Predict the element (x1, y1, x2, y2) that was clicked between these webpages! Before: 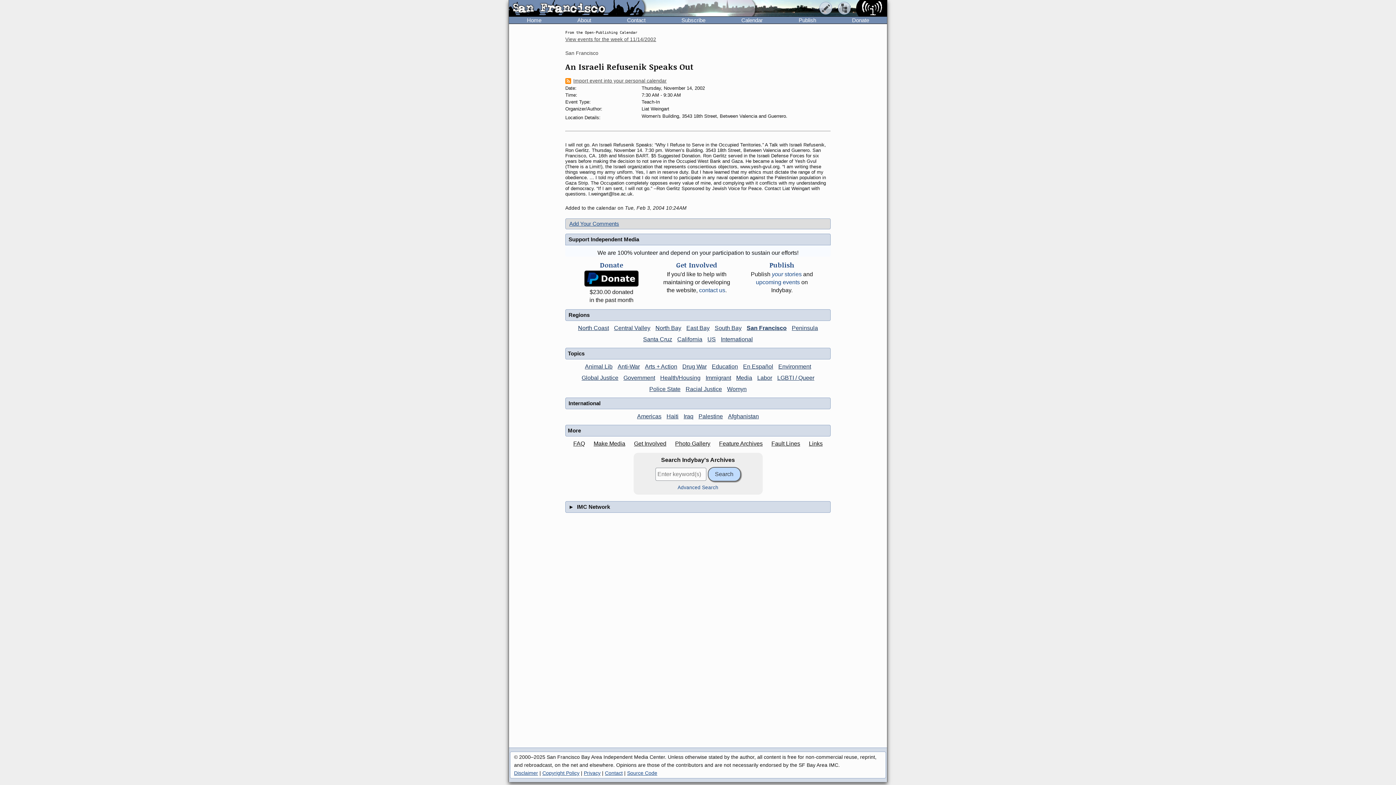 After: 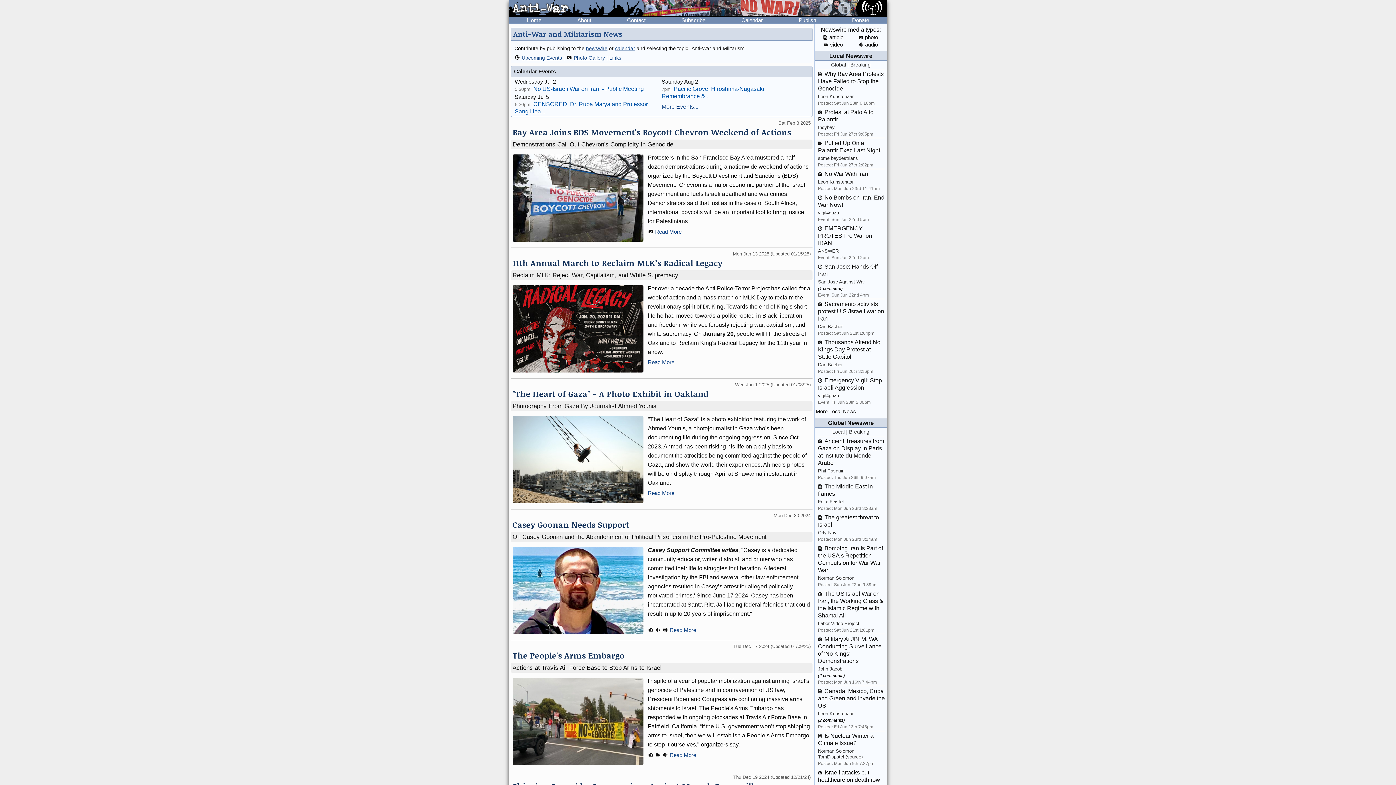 Action: bbox: (616, 363, 641, 369) label: Anti-War